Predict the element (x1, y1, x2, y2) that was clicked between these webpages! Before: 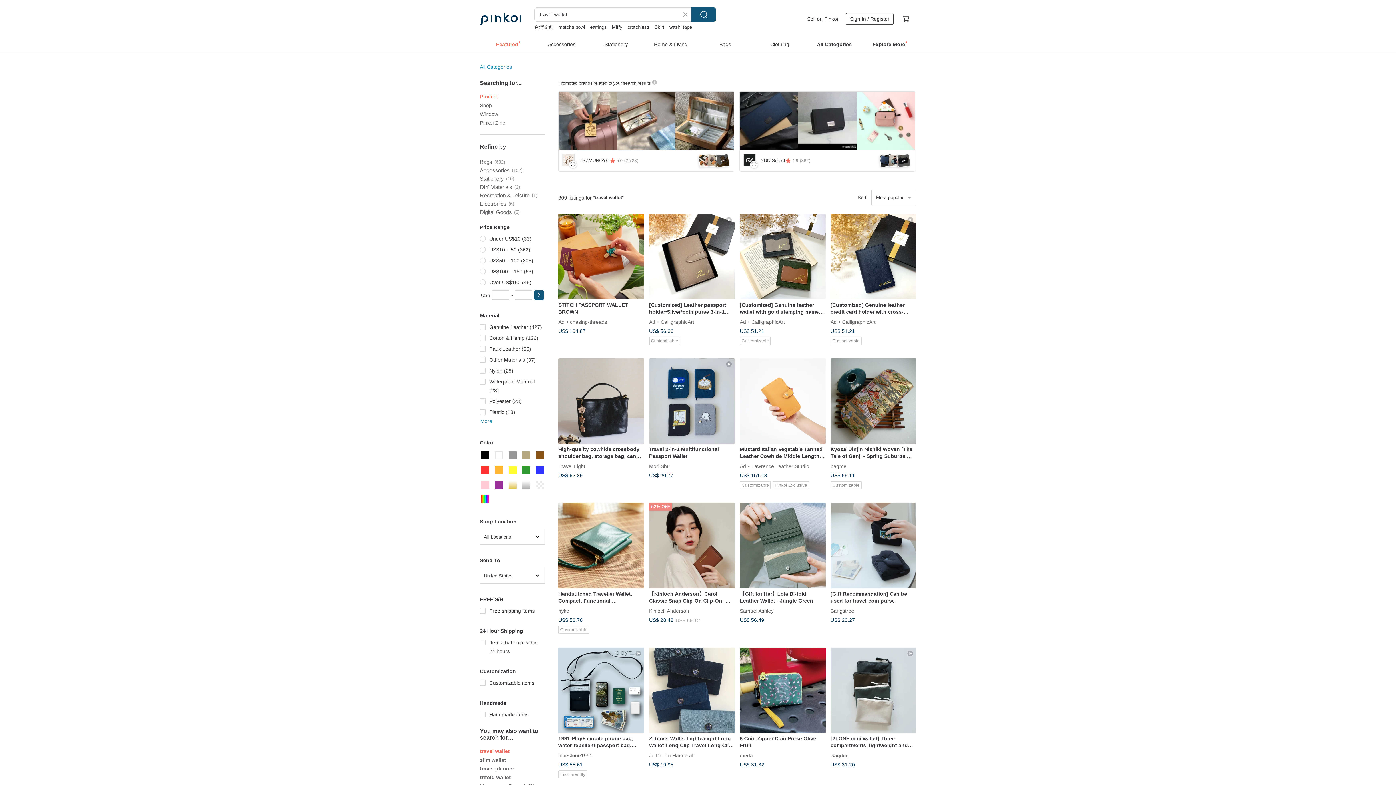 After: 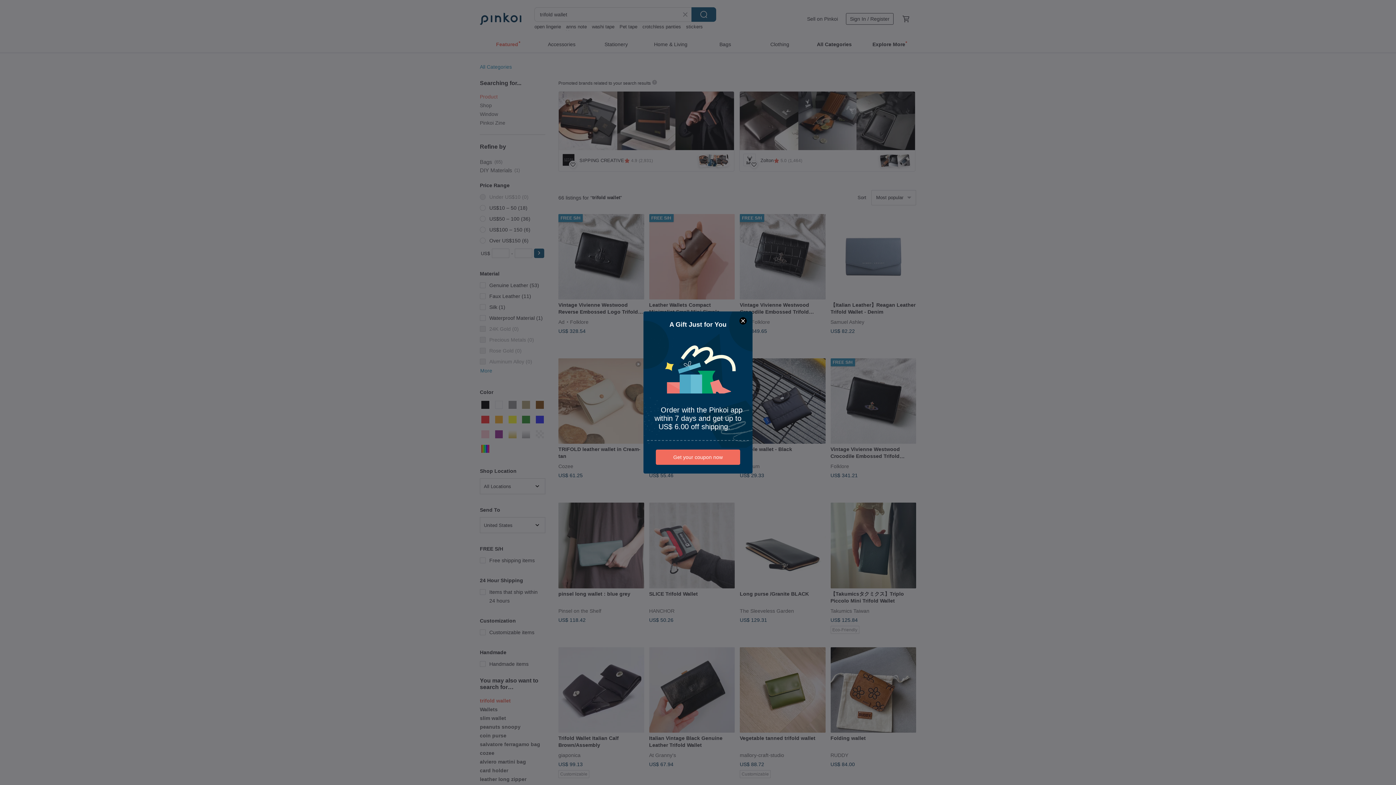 Action: bbox: (480, 775, 510, 780) label: trifold wallet